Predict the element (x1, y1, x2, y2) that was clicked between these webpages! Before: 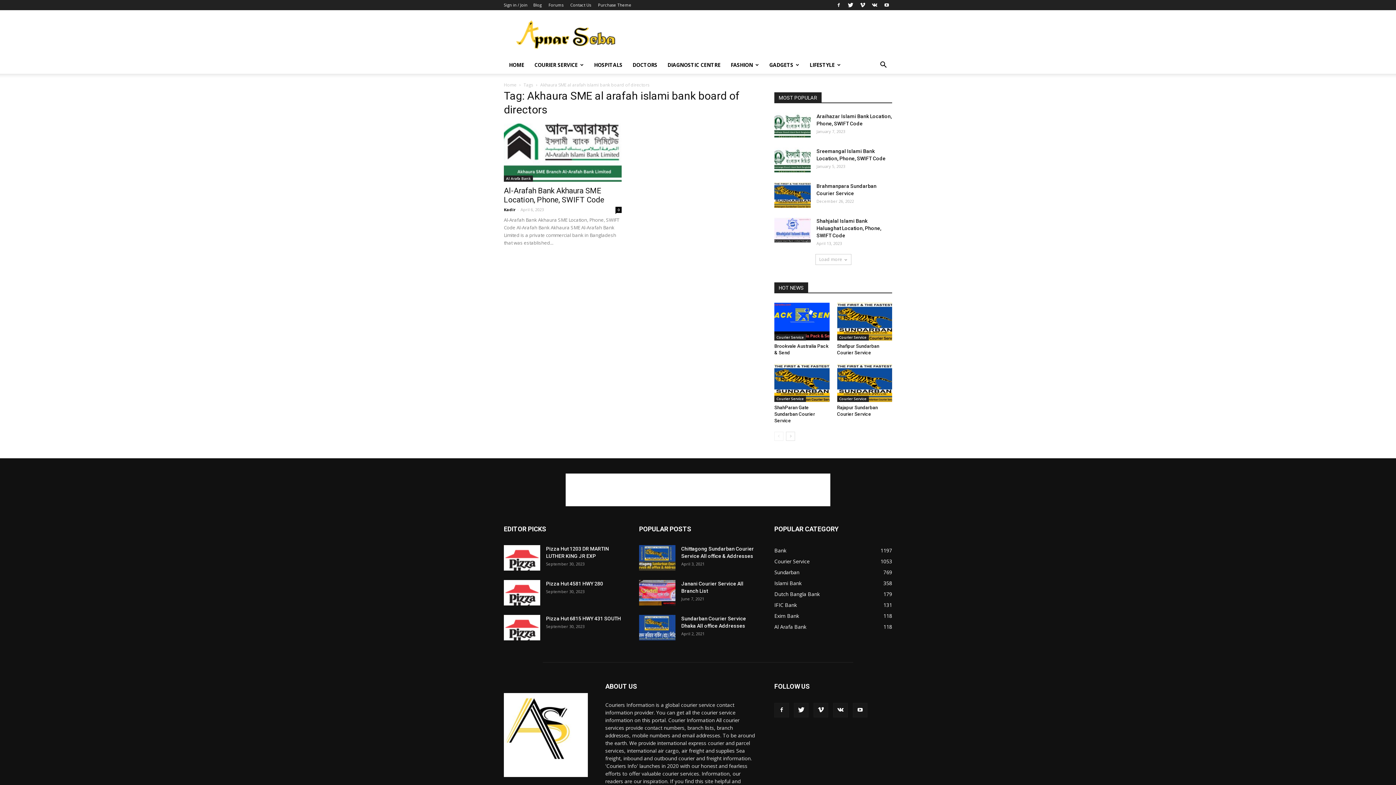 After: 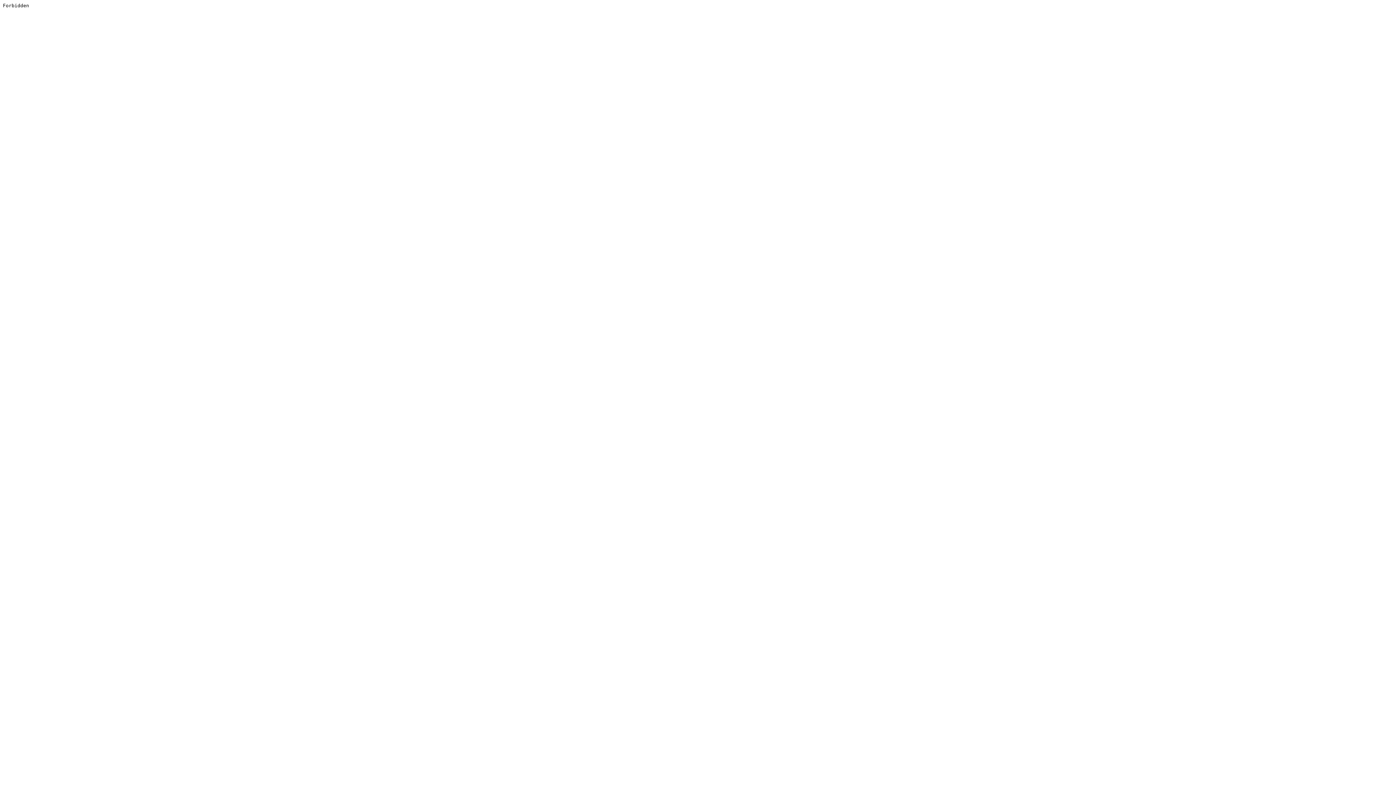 Action: label: Purchase Theme bbox: (598, 2, 631, 7)